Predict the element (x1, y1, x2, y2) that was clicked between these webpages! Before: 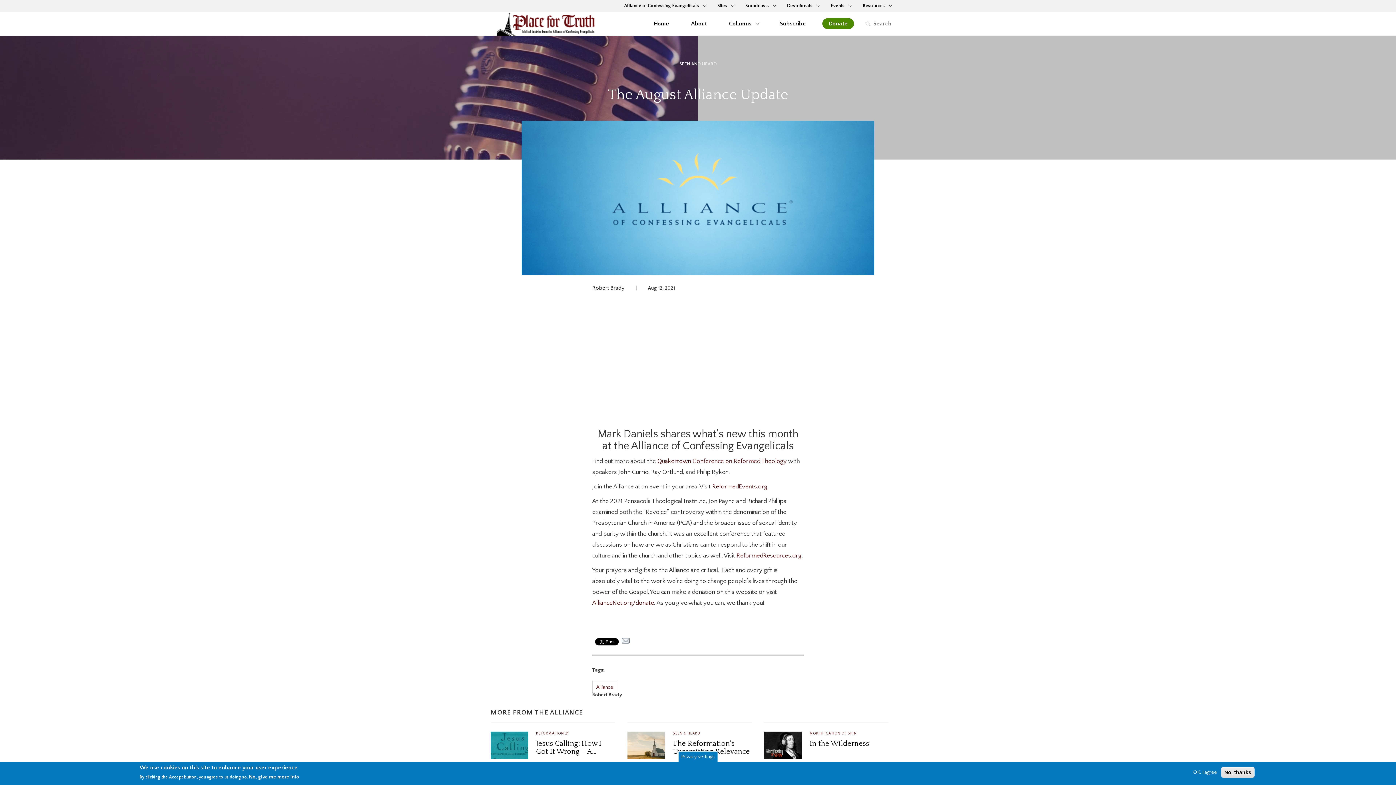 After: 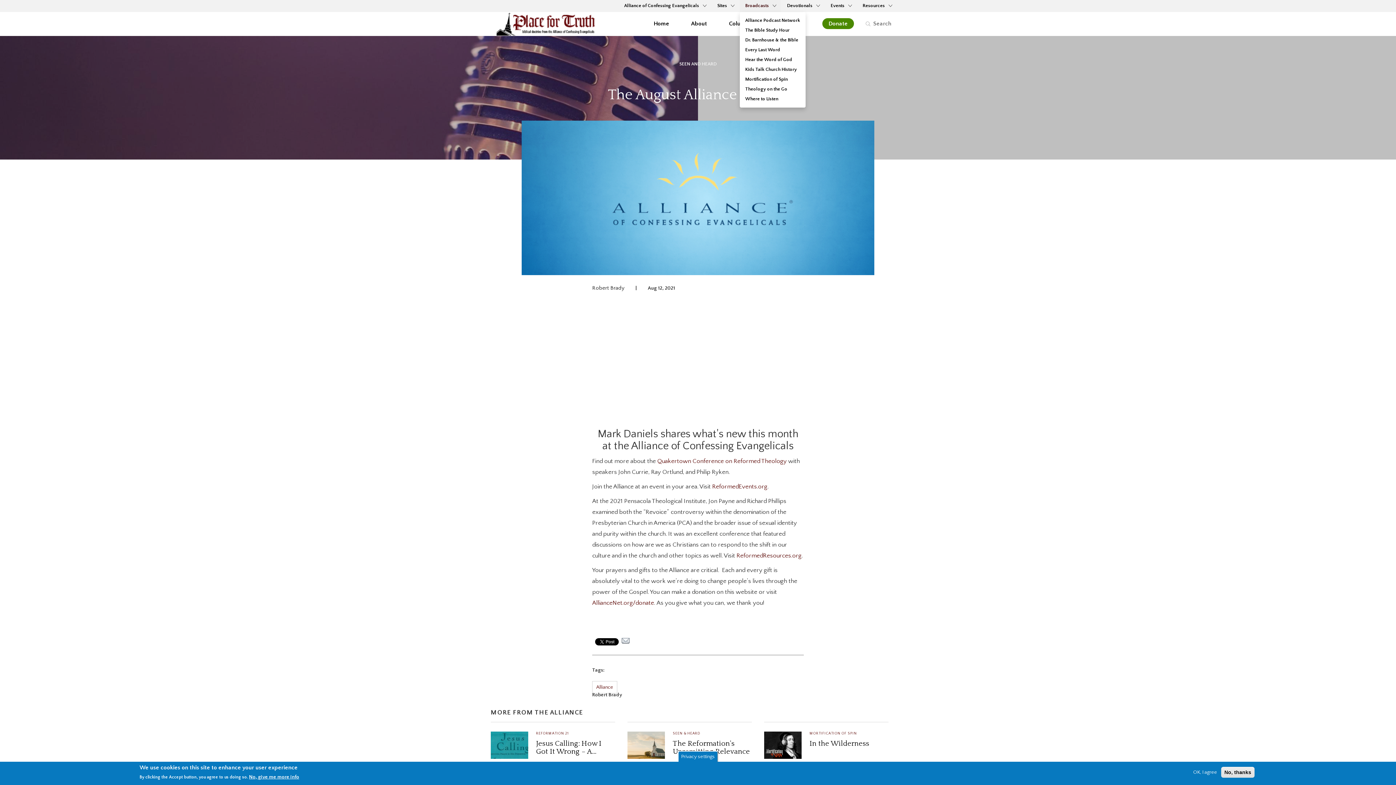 Action: label: Broadcasts  bbox: (740, 0, 780, 12)